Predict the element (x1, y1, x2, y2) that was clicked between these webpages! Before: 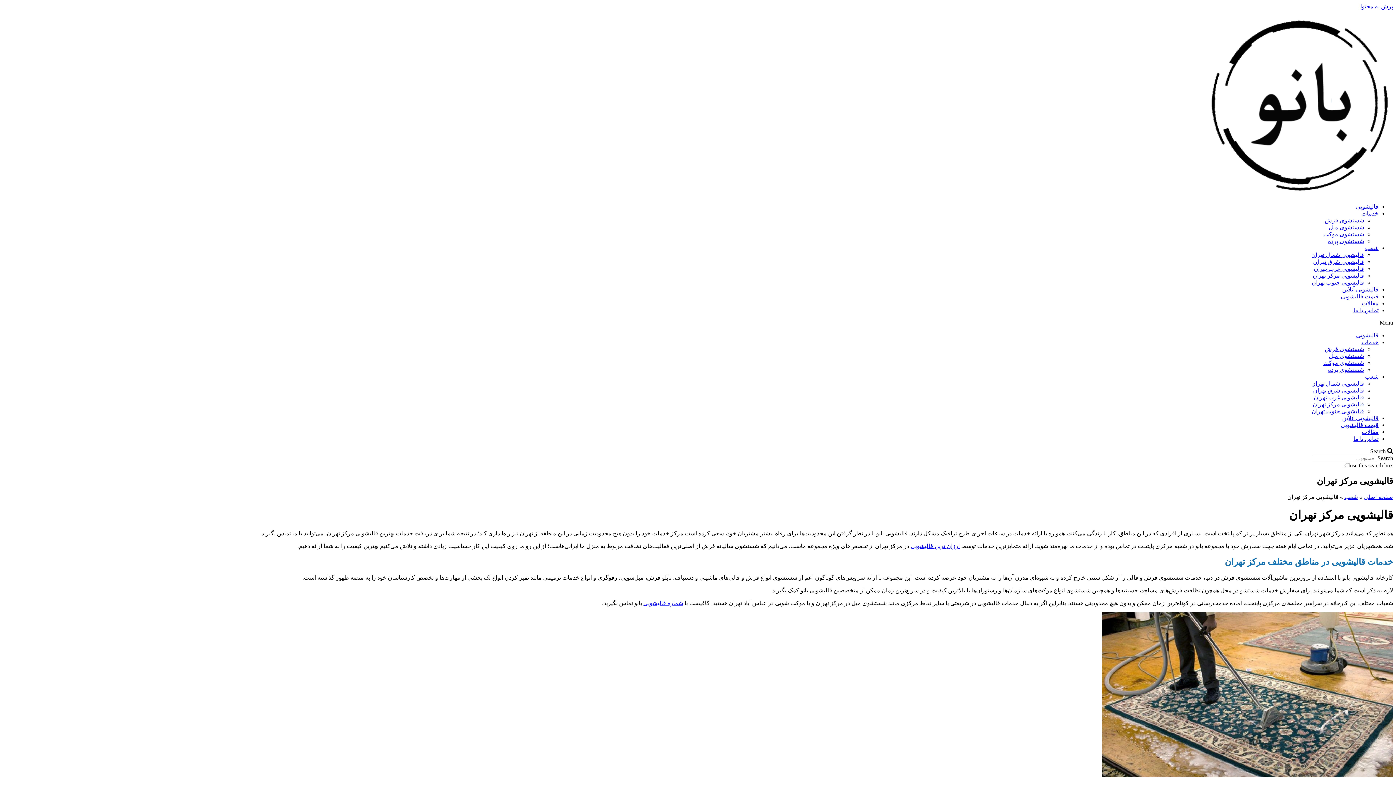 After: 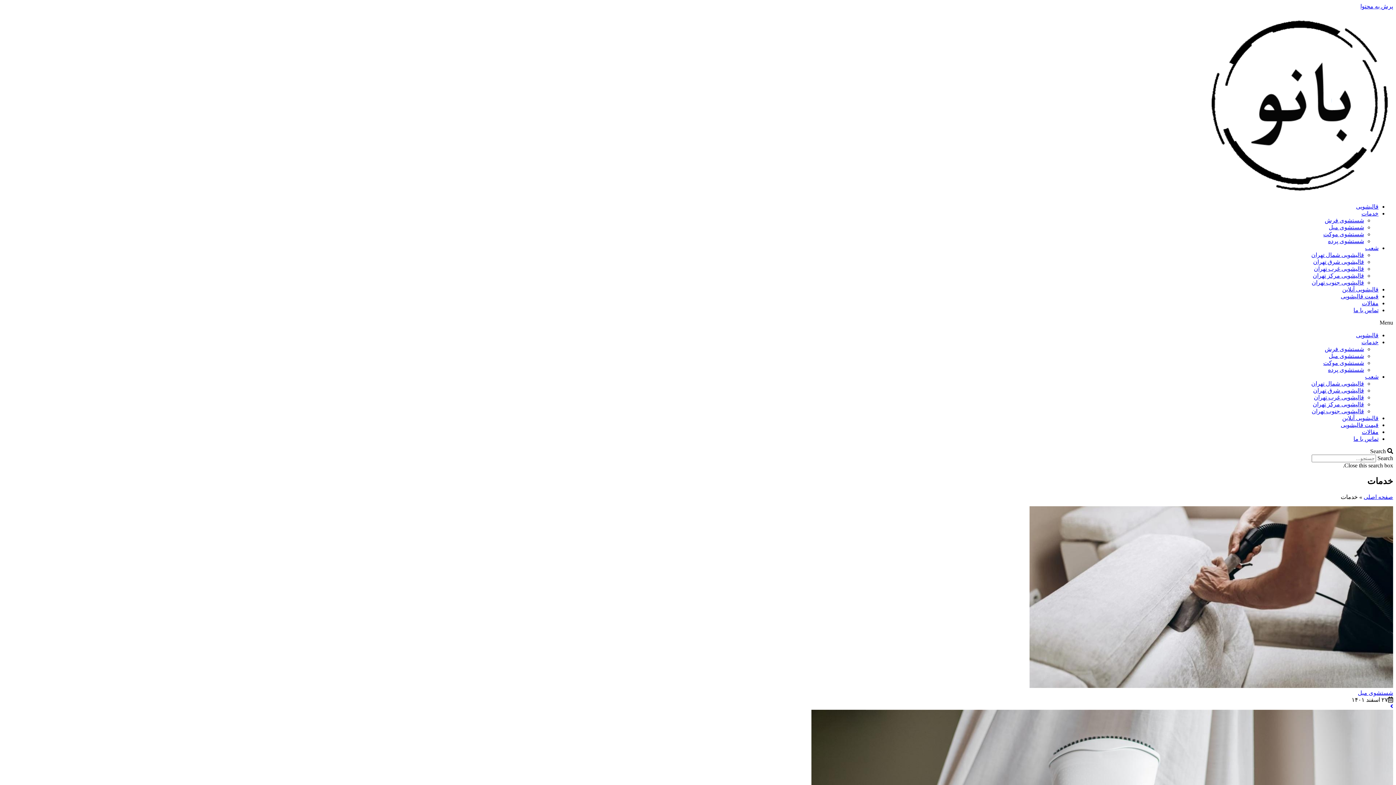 Action: label: خدمات bbox: (1361, 339, 1378, 345)